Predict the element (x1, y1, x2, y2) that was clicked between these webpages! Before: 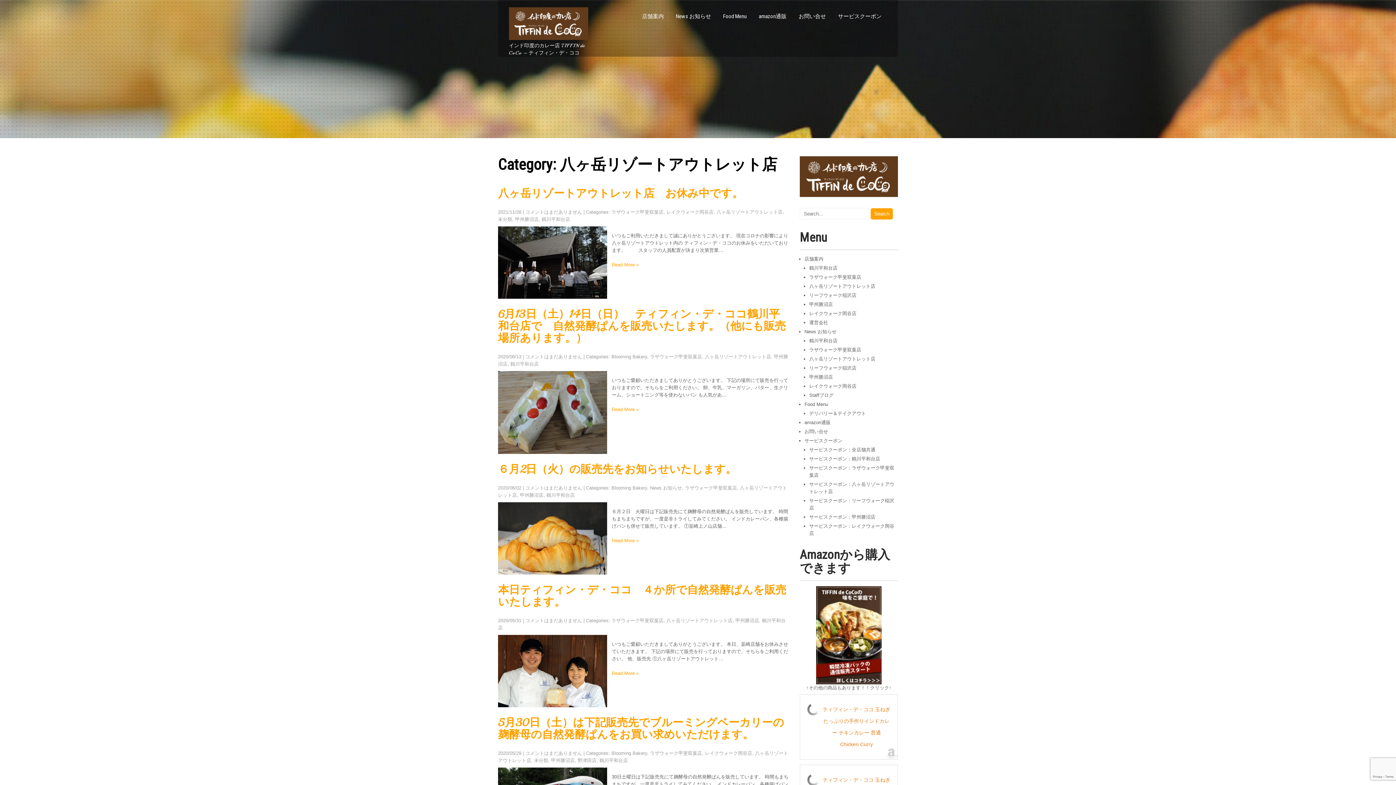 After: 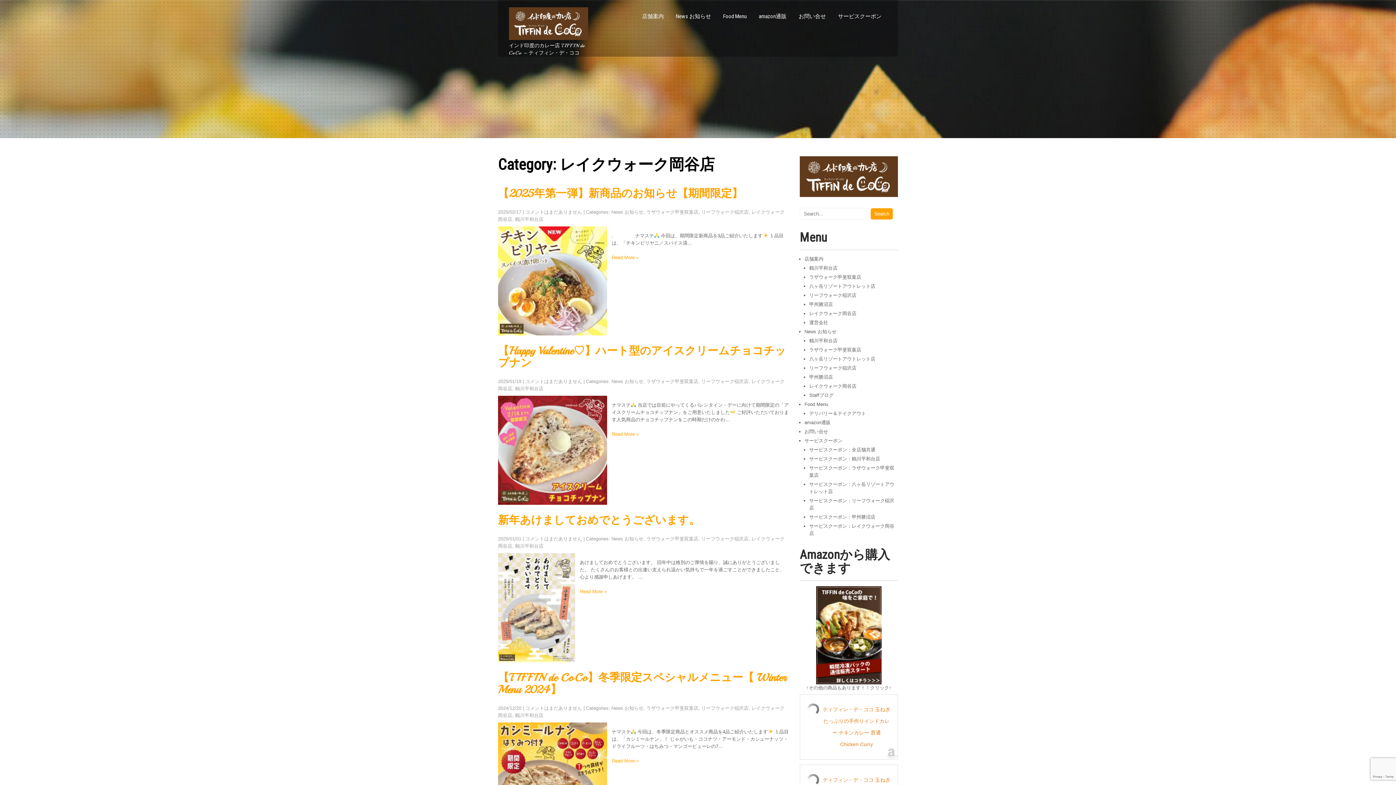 Action: label: レイクウォーク岡谷店 bbox: (705, 751, 752, 756)